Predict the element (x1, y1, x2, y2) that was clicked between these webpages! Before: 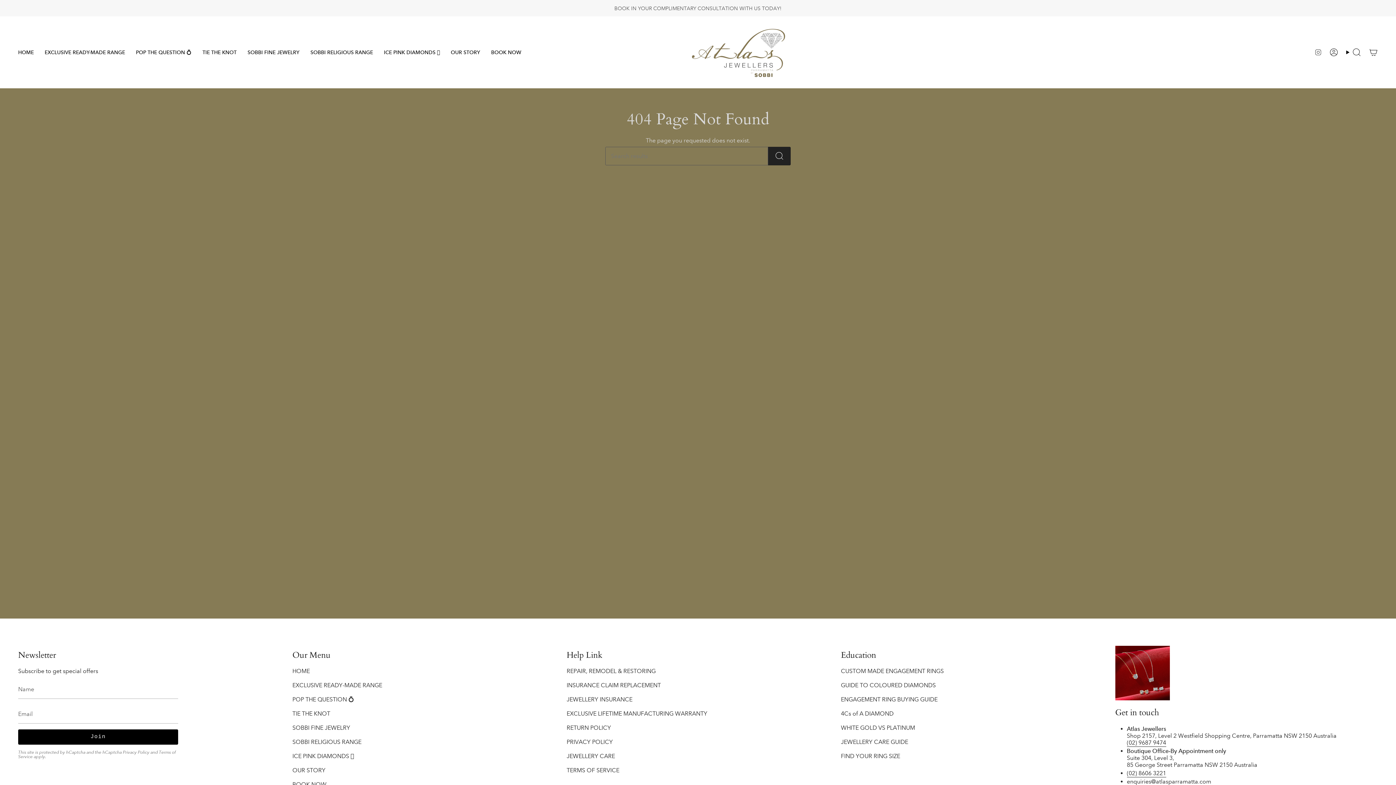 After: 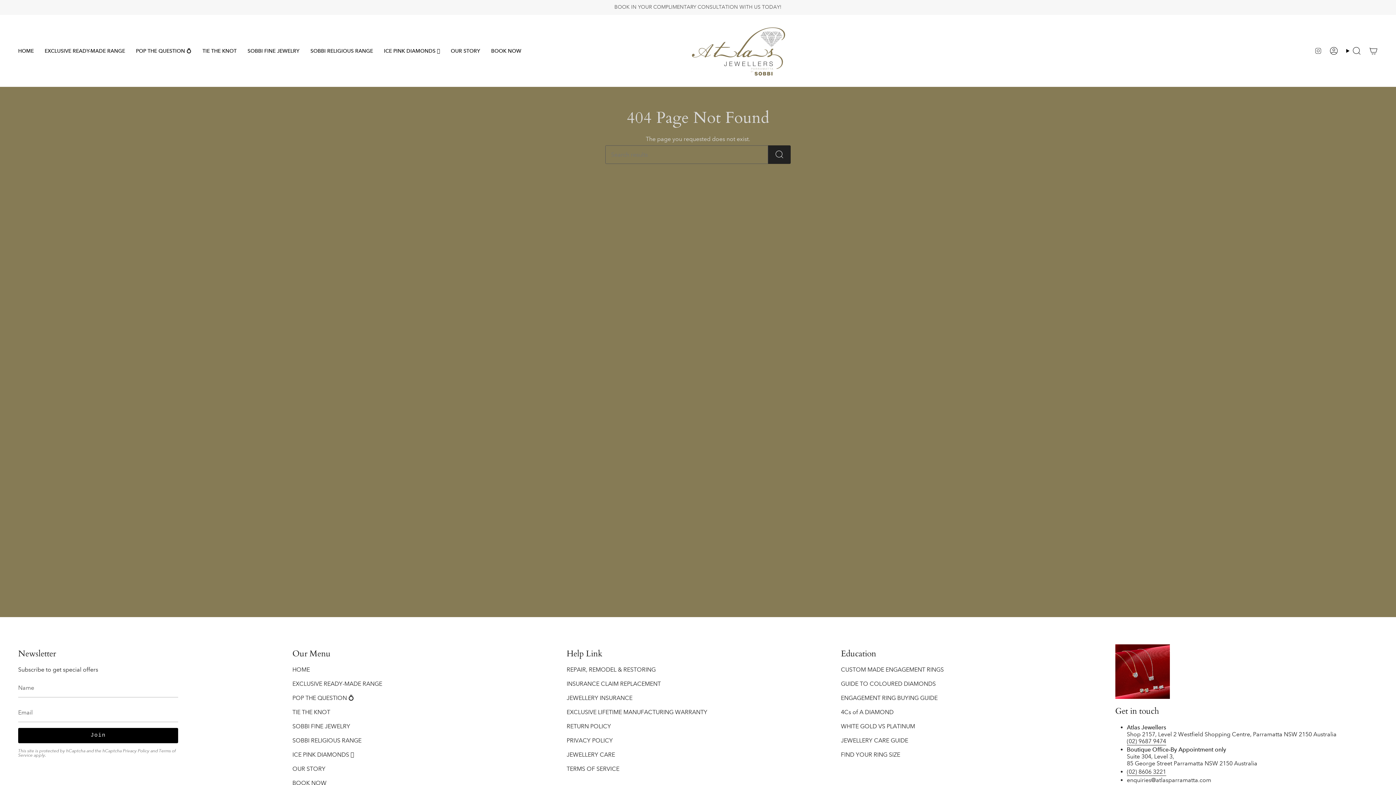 Action: label: enquiries@atlasparramatta.com bbox: (1127, 778, 1211, 787)